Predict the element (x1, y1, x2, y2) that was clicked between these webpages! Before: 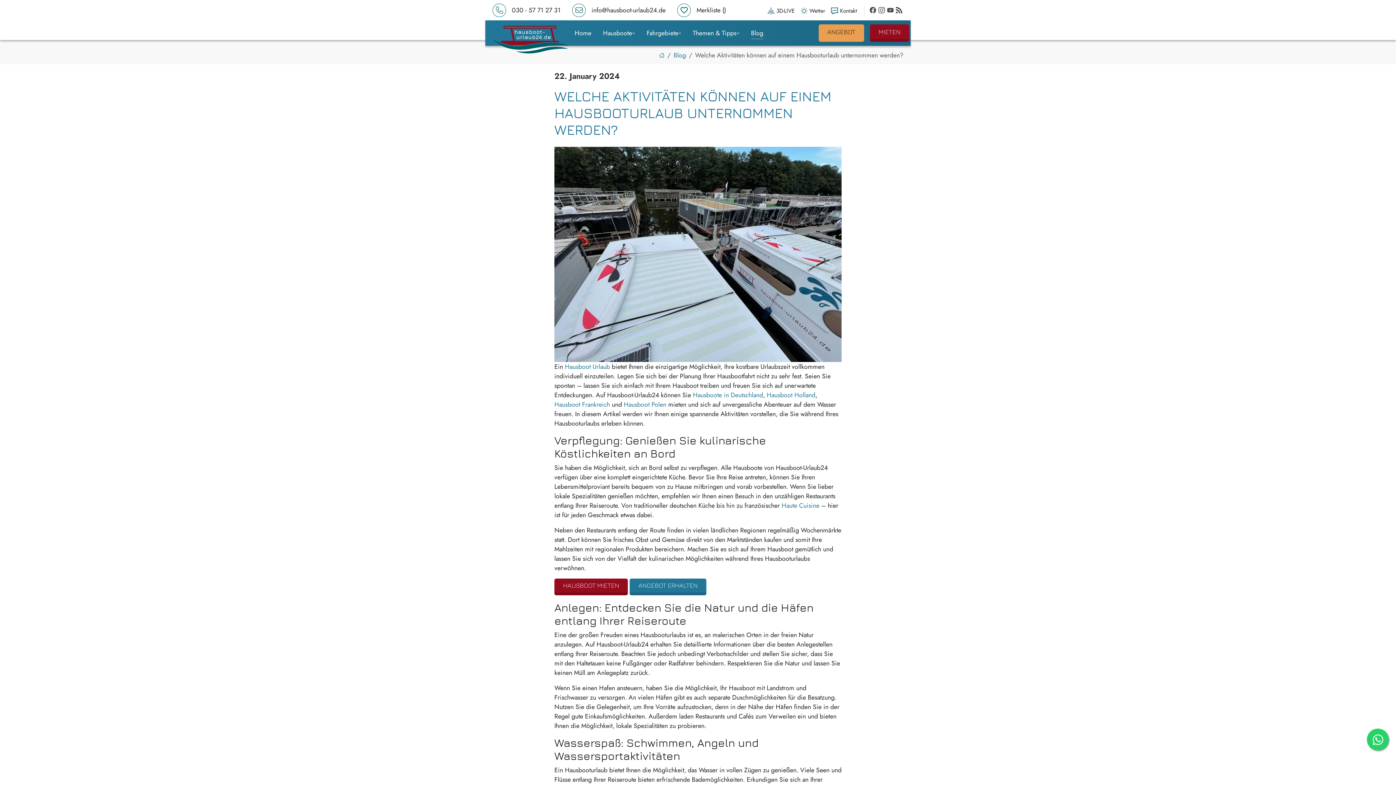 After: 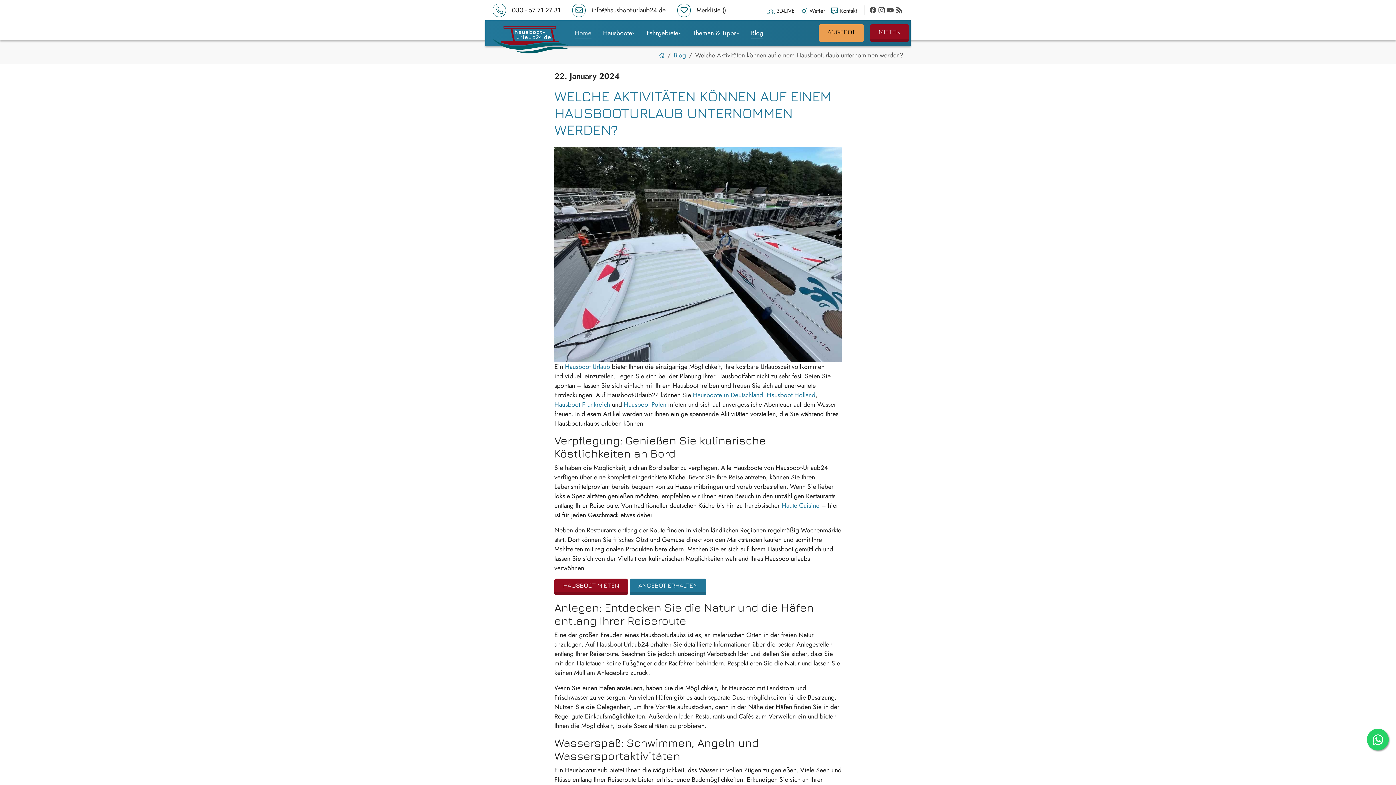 Action: label: Home bbox: (569, 25, 597, 40)